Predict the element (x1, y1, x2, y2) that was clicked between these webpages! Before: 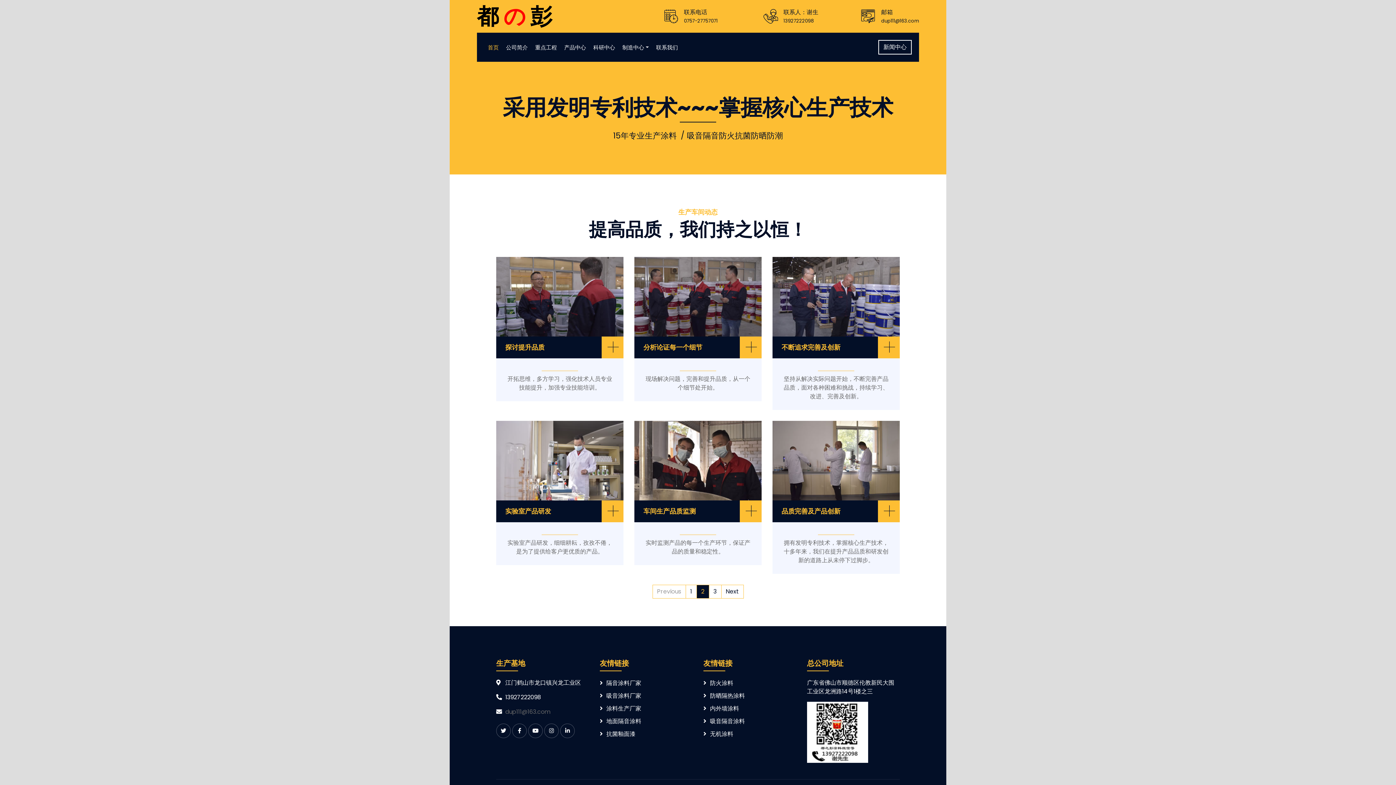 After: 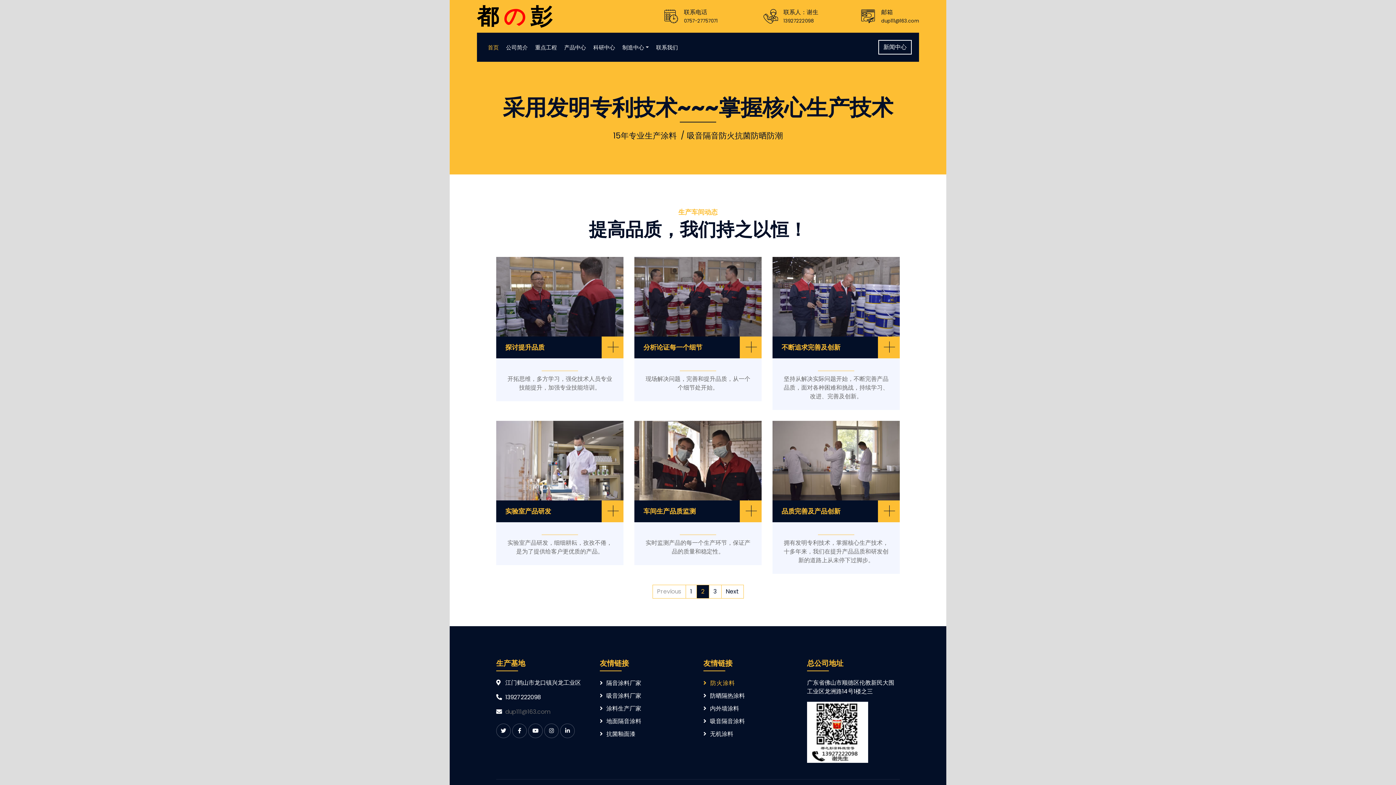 Action: label: 防火涂料 bbox: (703, 678, 796, 687)